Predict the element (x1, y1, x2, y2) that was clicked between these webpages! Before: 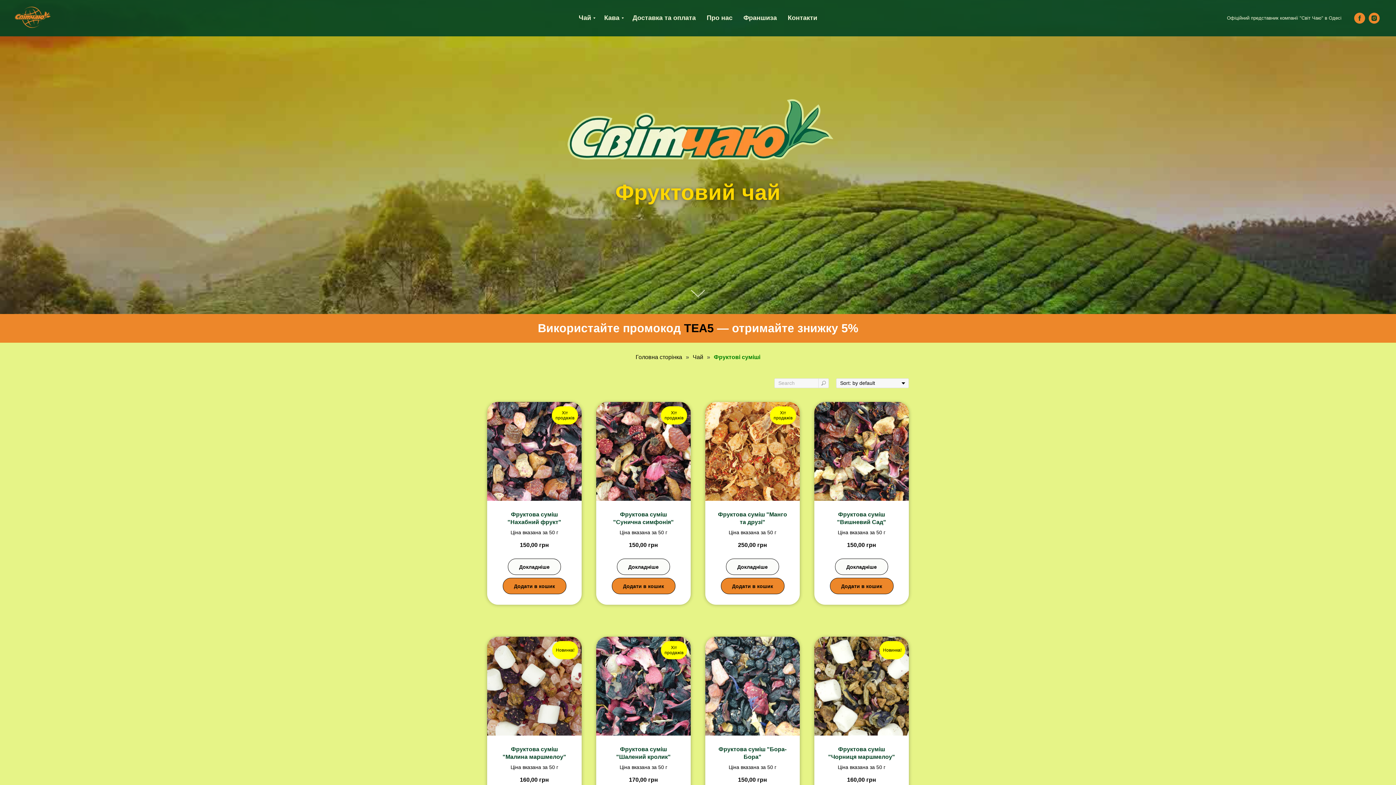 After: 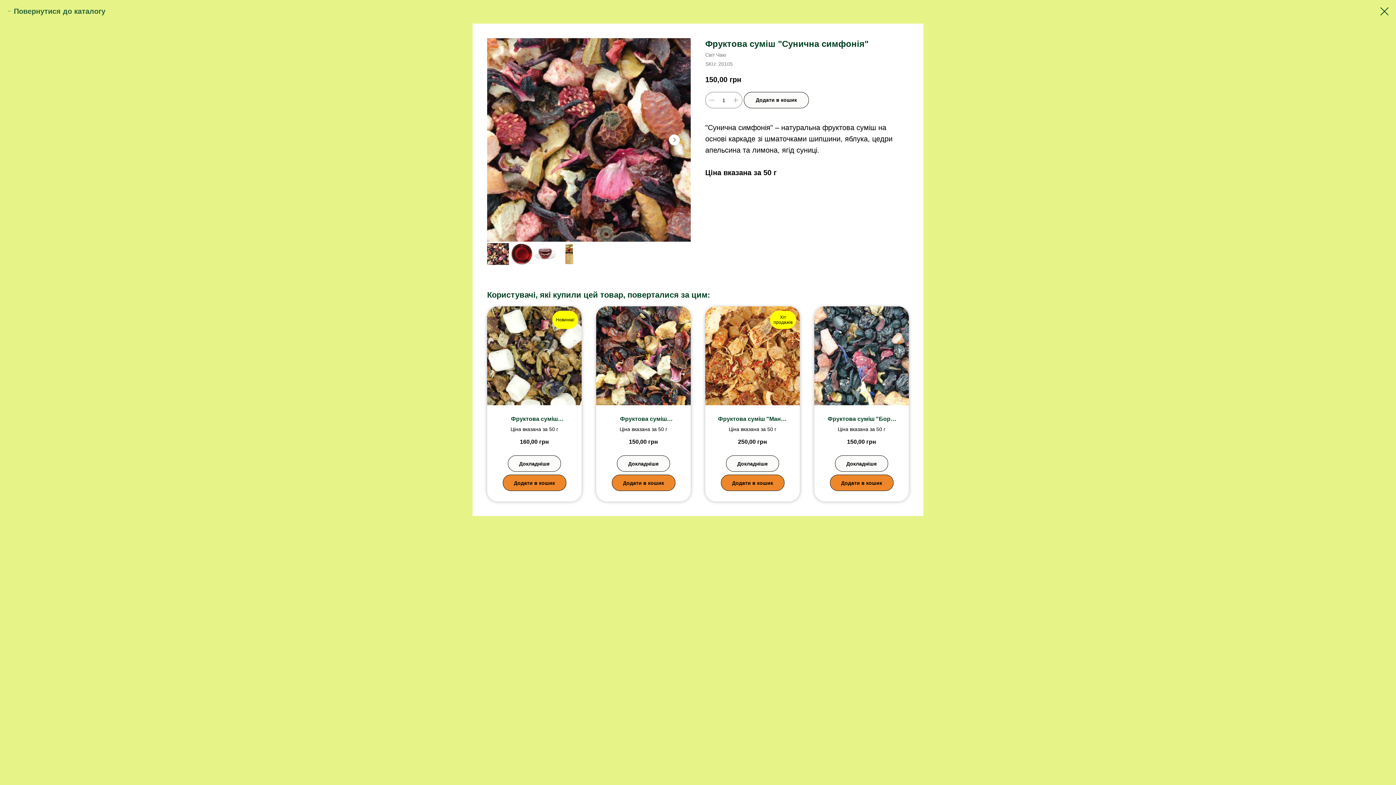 Action: label: Докладніше bbox: (617, 558, 670, 575)